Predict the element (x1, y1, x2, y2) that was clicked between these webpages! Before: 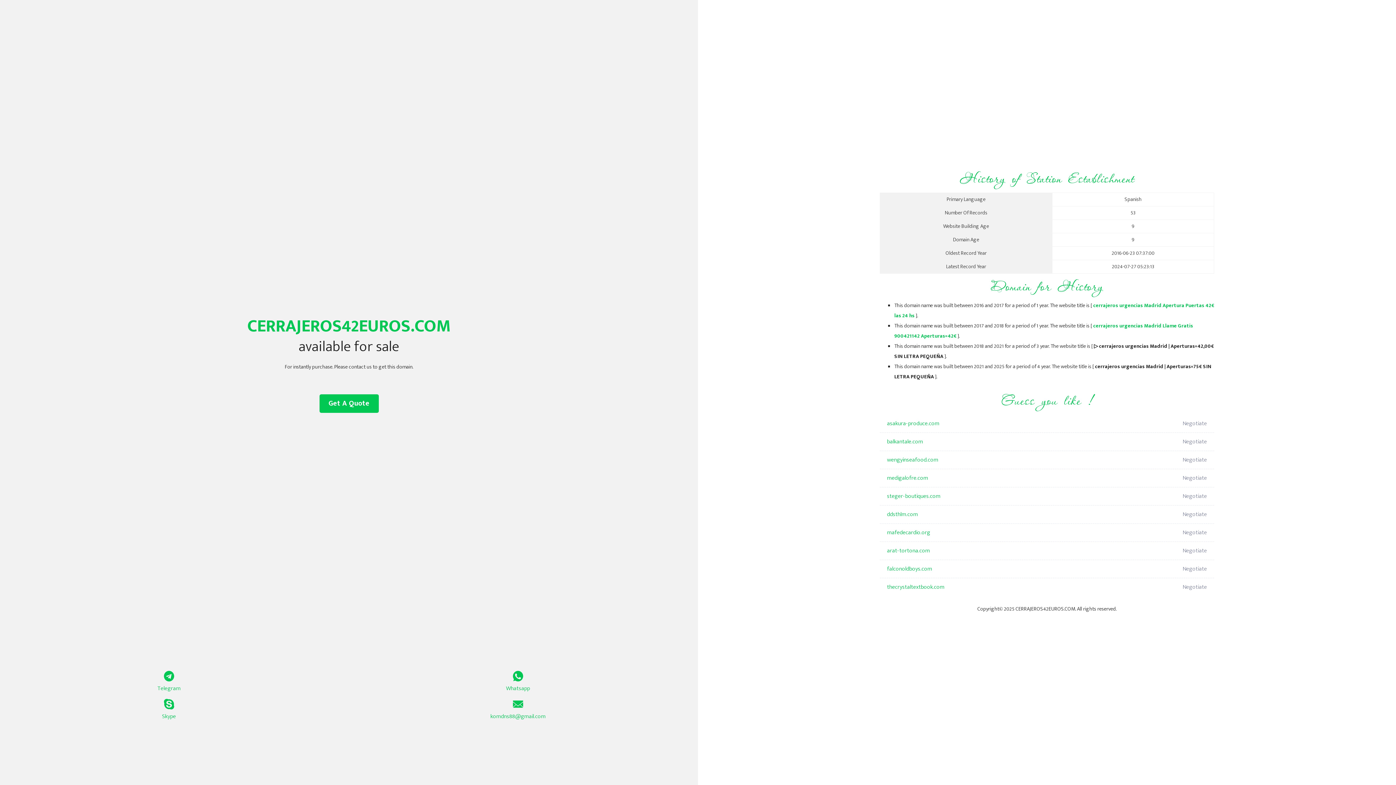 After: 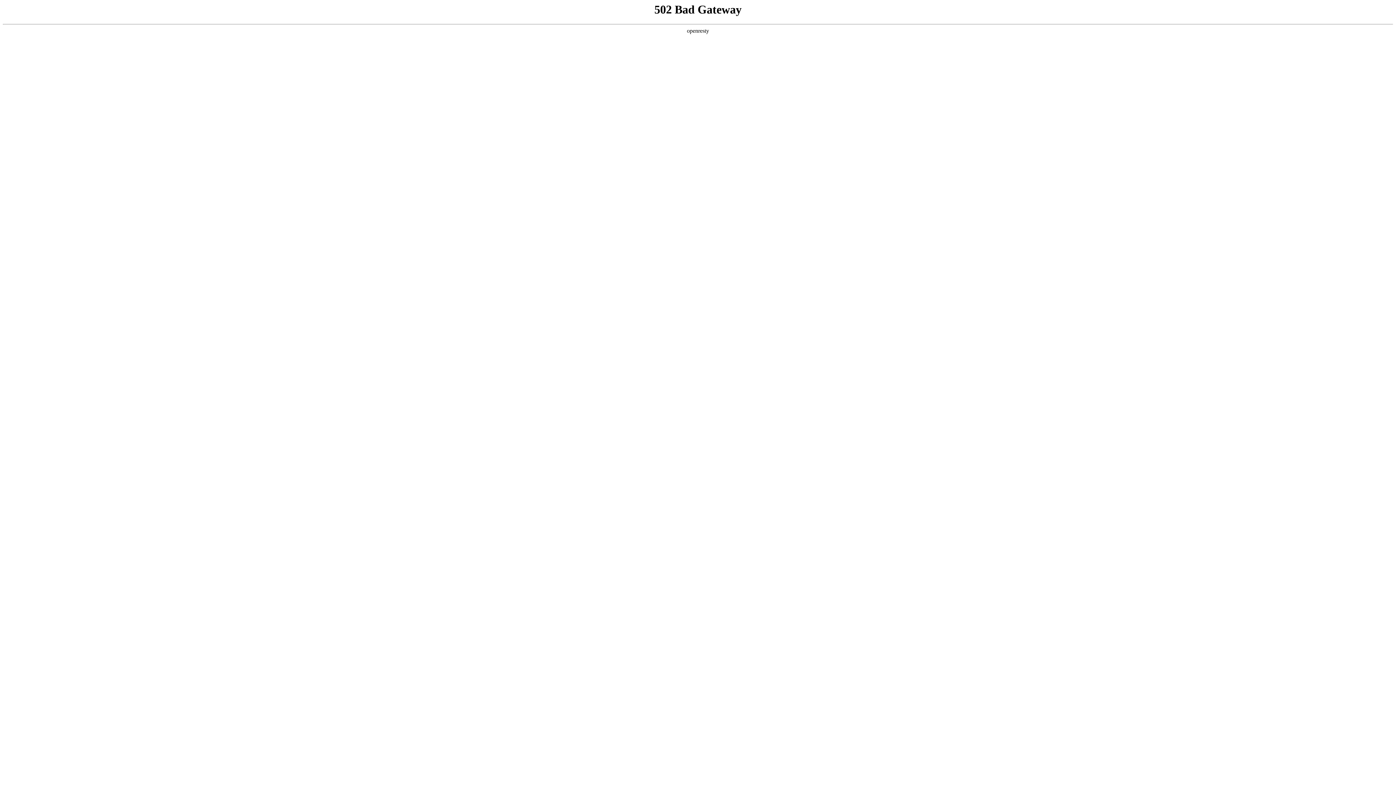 Action: bbox: (887, 469, 1098, 487) label: medigalofre.com